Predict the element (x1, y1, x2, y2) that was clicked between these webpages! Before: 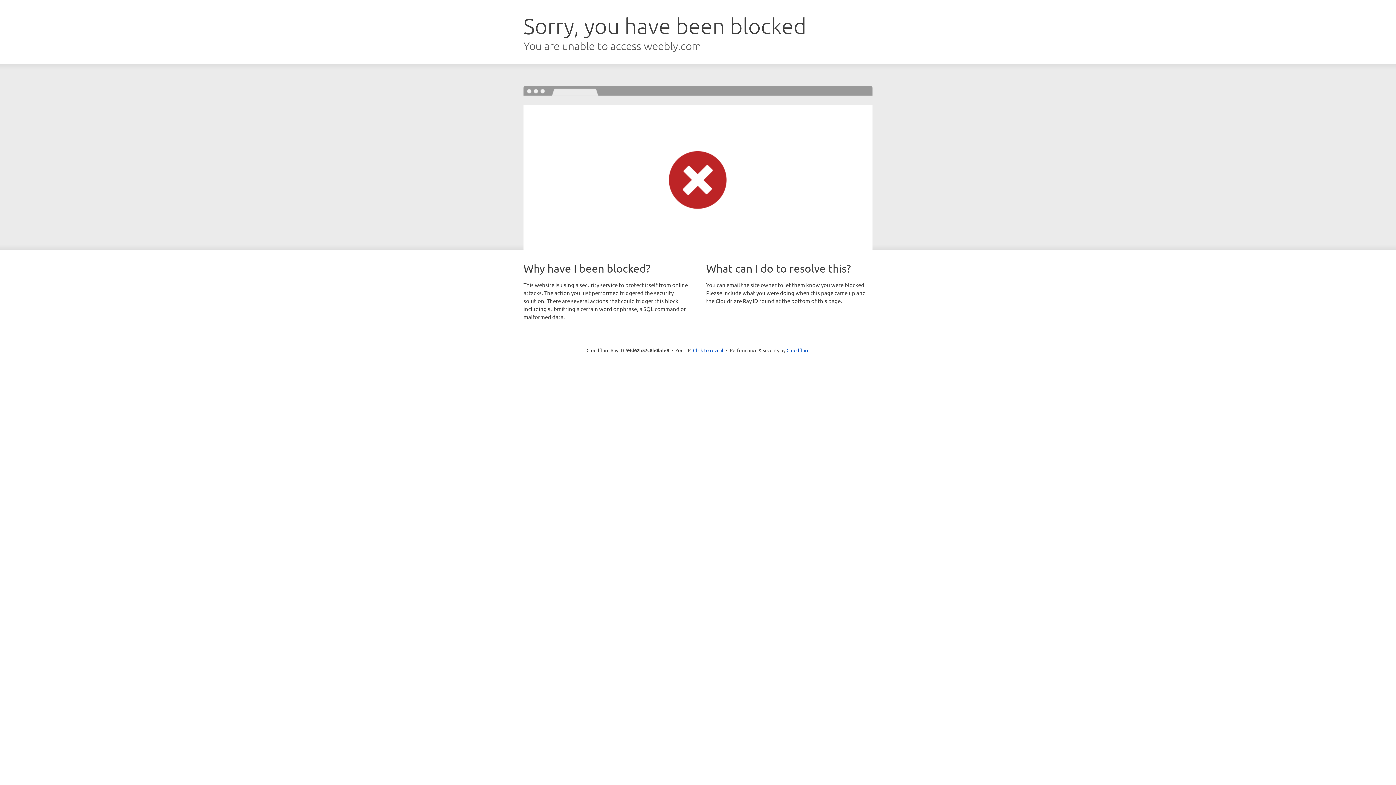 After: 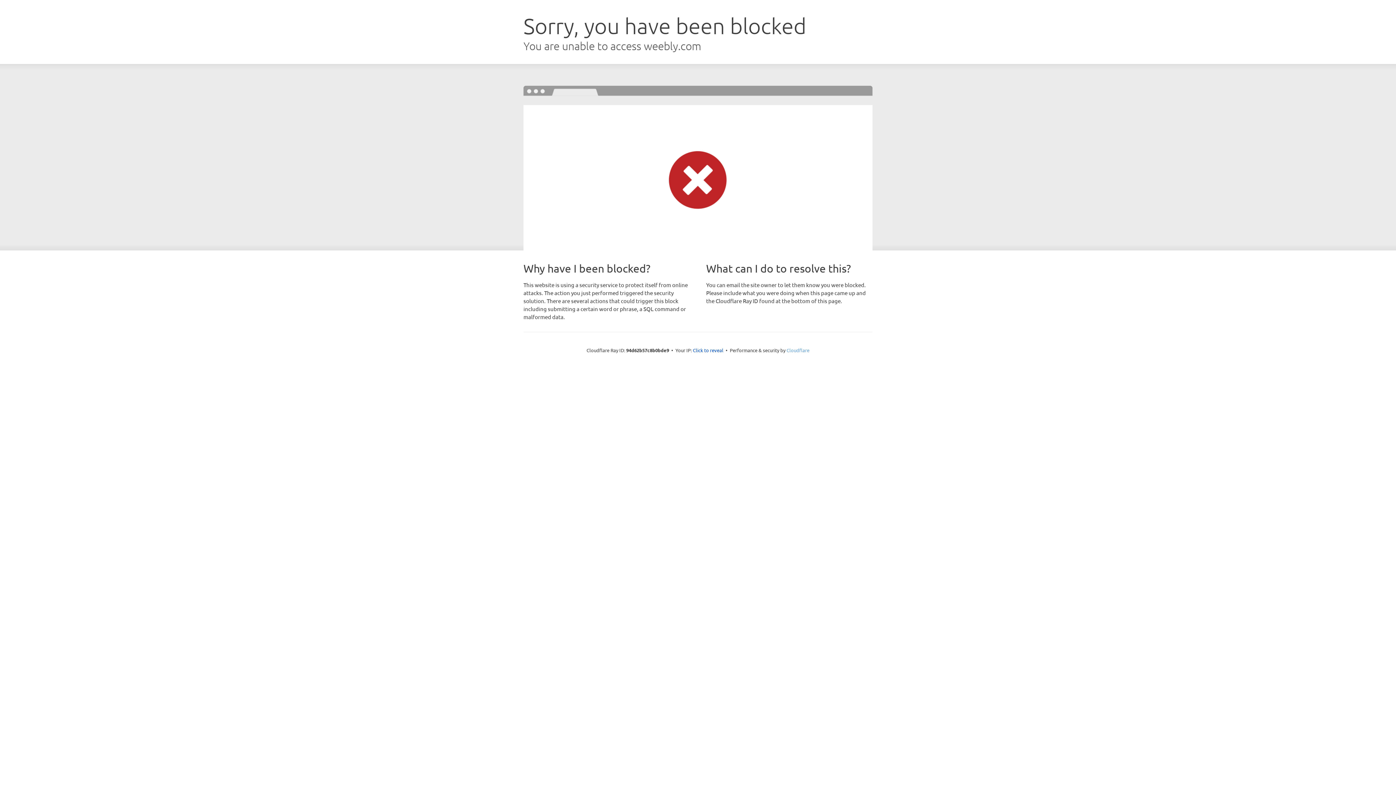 Action: label: Cloudflare bbox: (786, 347, 809, 353)